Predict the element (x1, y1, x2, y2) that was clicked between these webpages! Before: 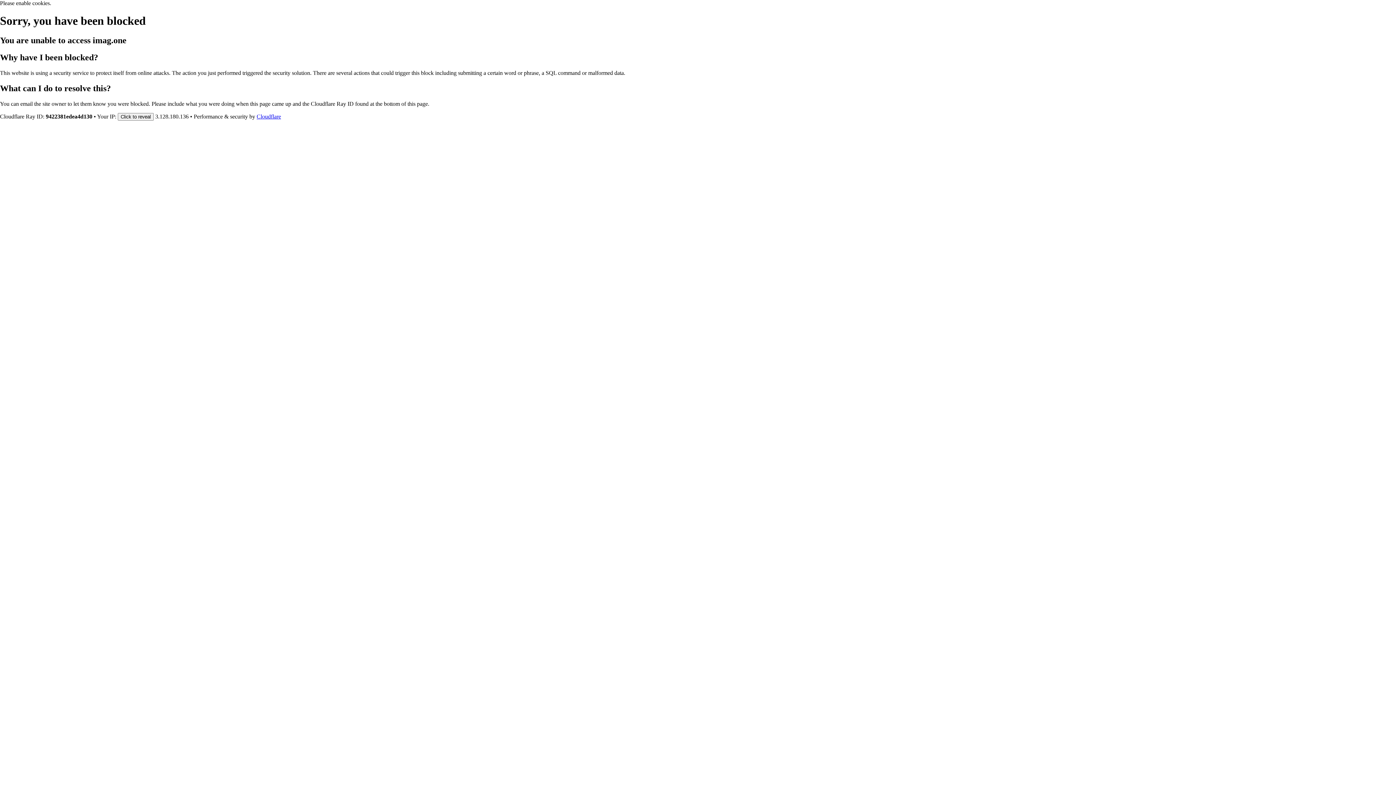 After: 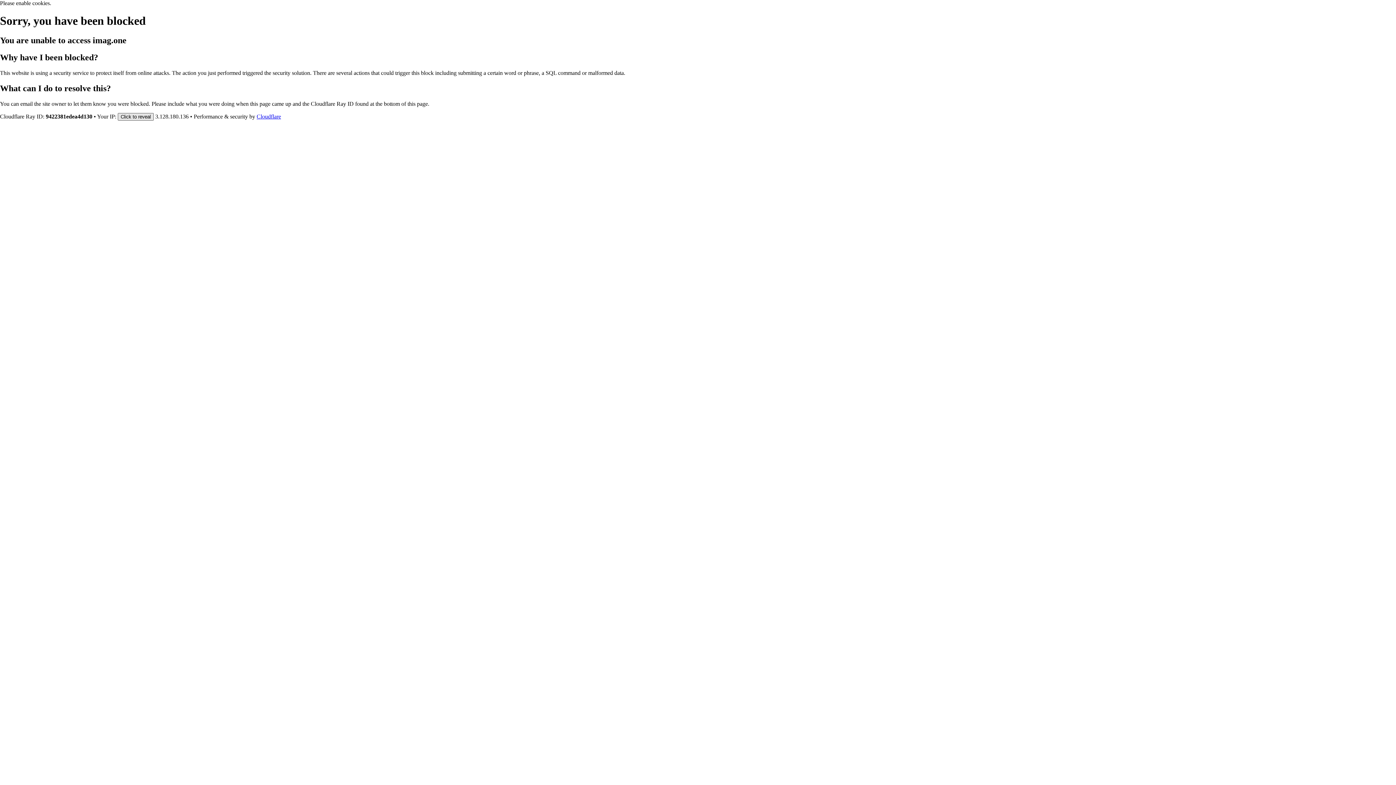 Action: label: Click to reveal bbox: (117, 112, 153, 120)